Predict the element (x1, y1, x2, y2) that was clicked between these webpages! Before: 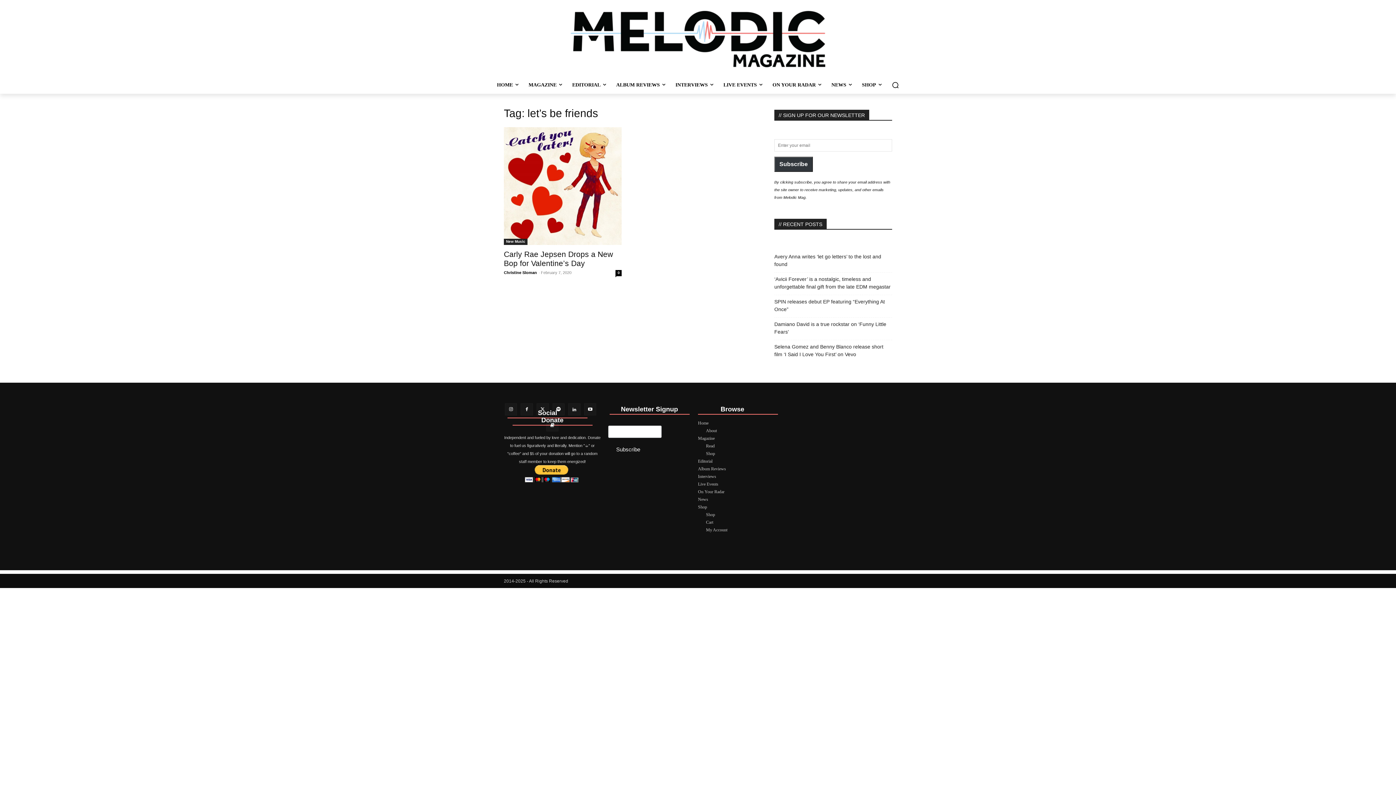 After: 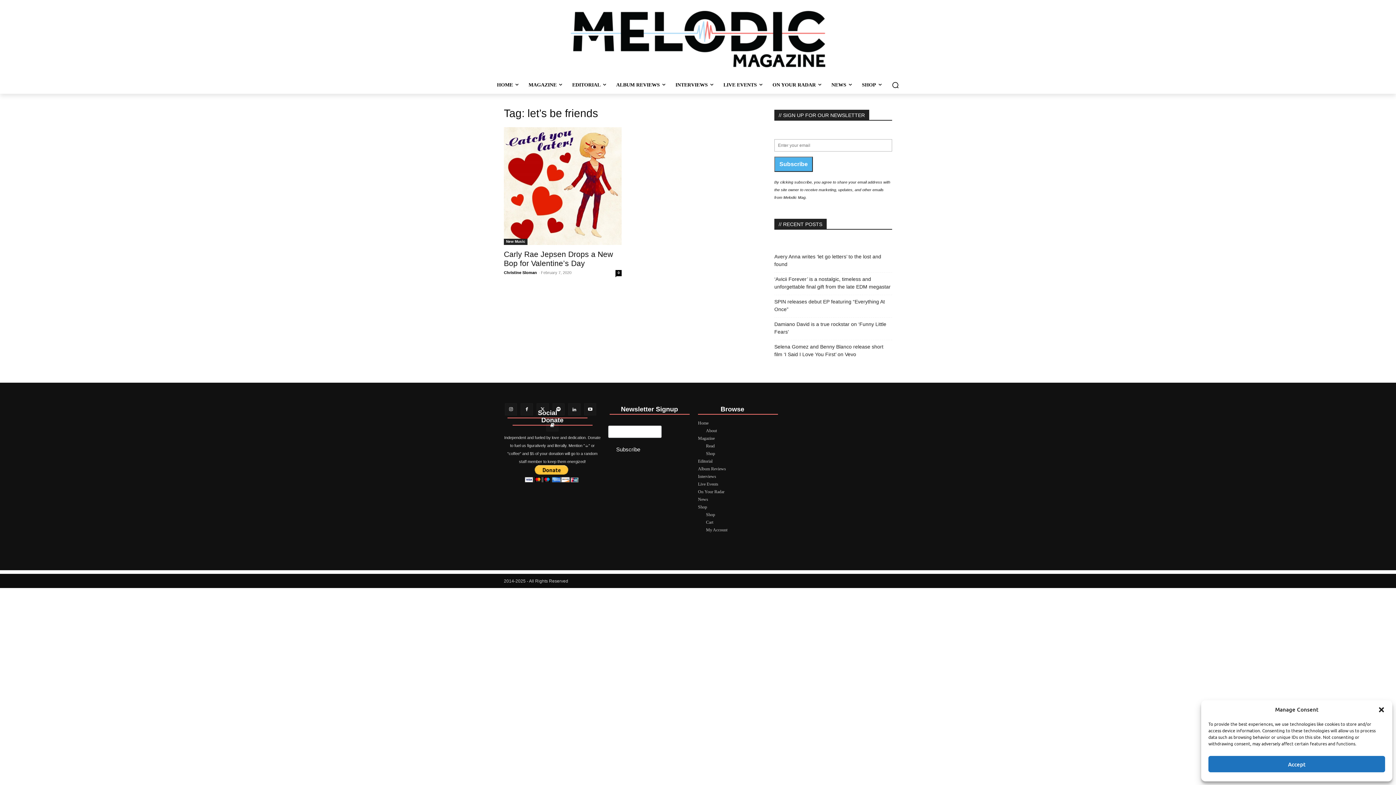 Action: label: Subscribe bbox: (774, 156, 813, 171)